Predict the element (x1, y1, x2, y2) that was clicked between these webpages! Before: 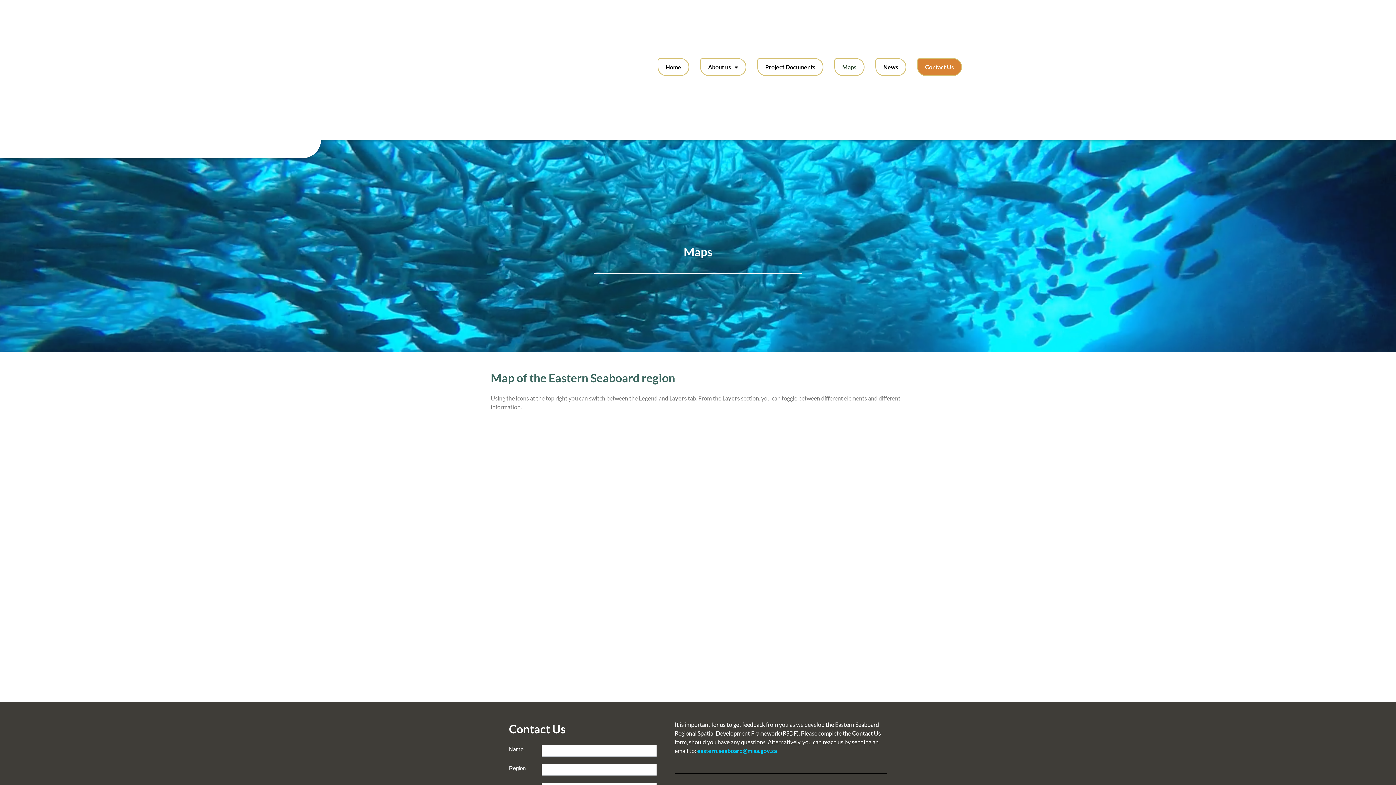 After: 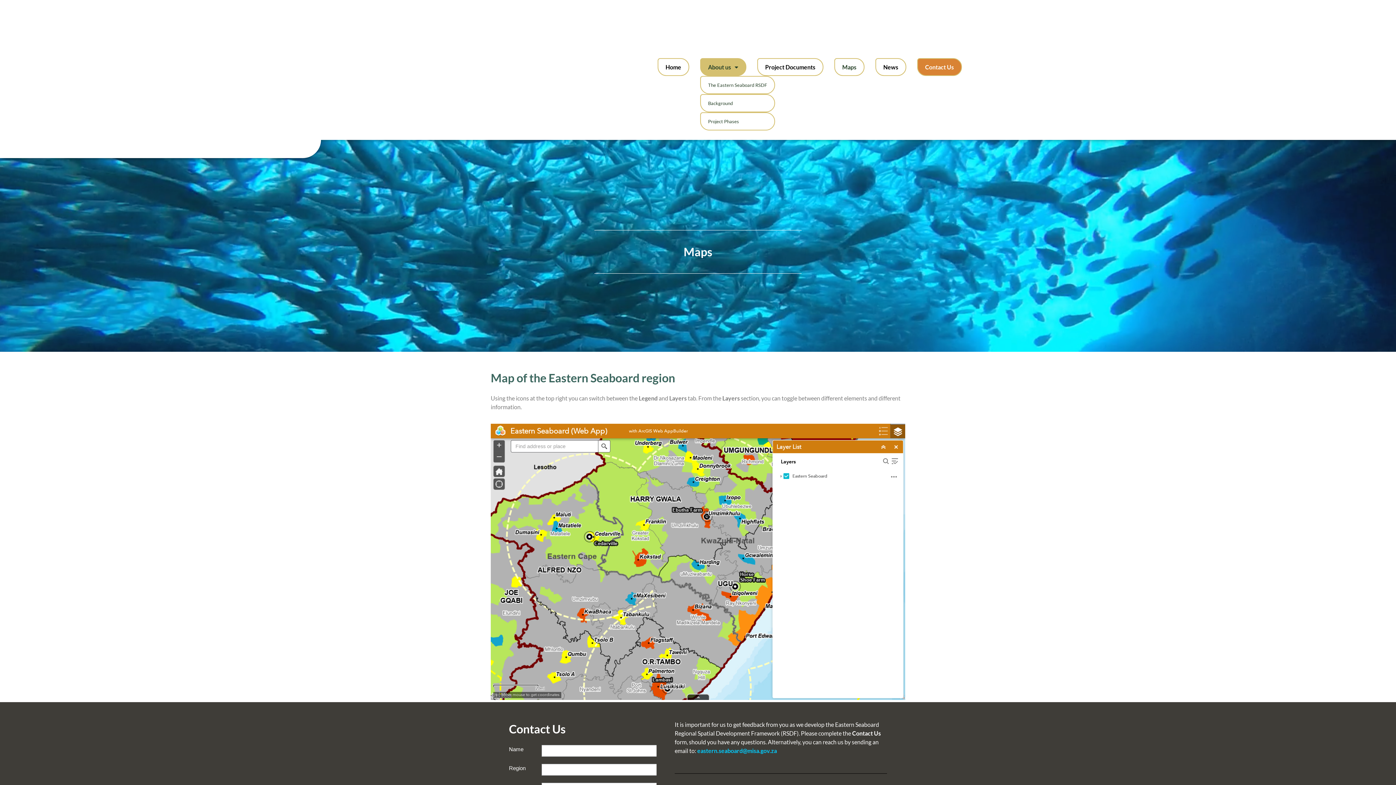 Action: bbox: (700, 58, 746, 76) label: About us